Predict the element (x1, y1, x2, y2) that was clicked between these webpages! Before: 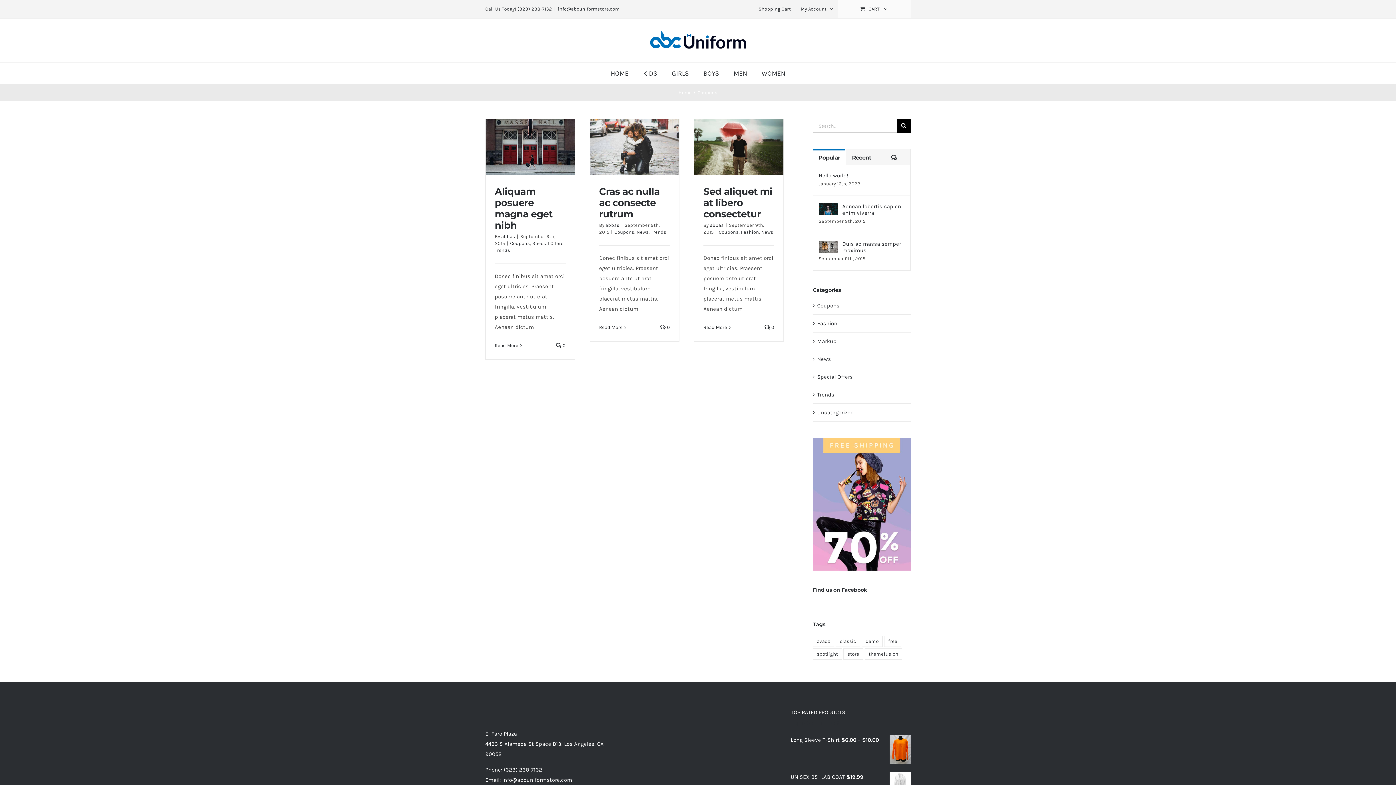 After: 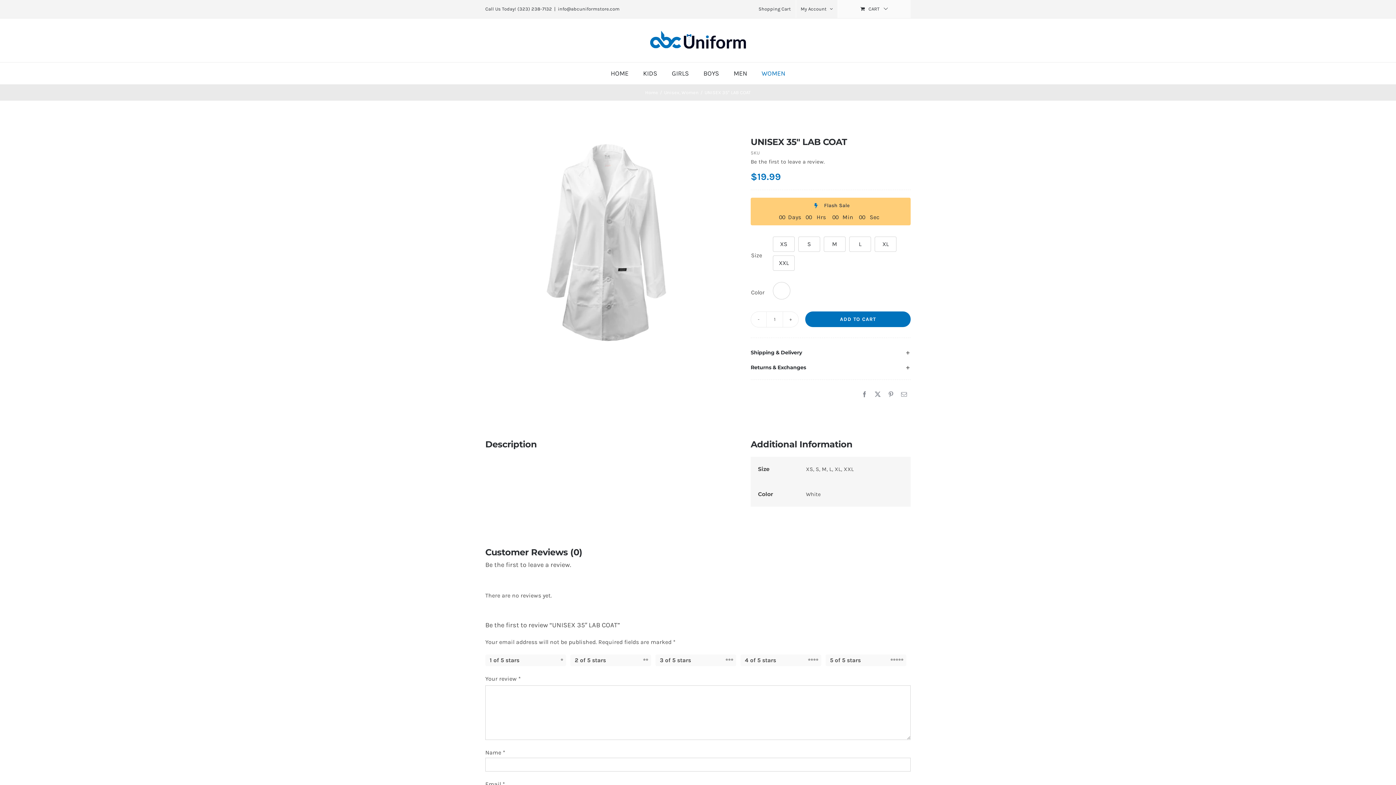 Action: bbox: (790, 774, 846, 780) label: UNISEX 35" LAB COAT 